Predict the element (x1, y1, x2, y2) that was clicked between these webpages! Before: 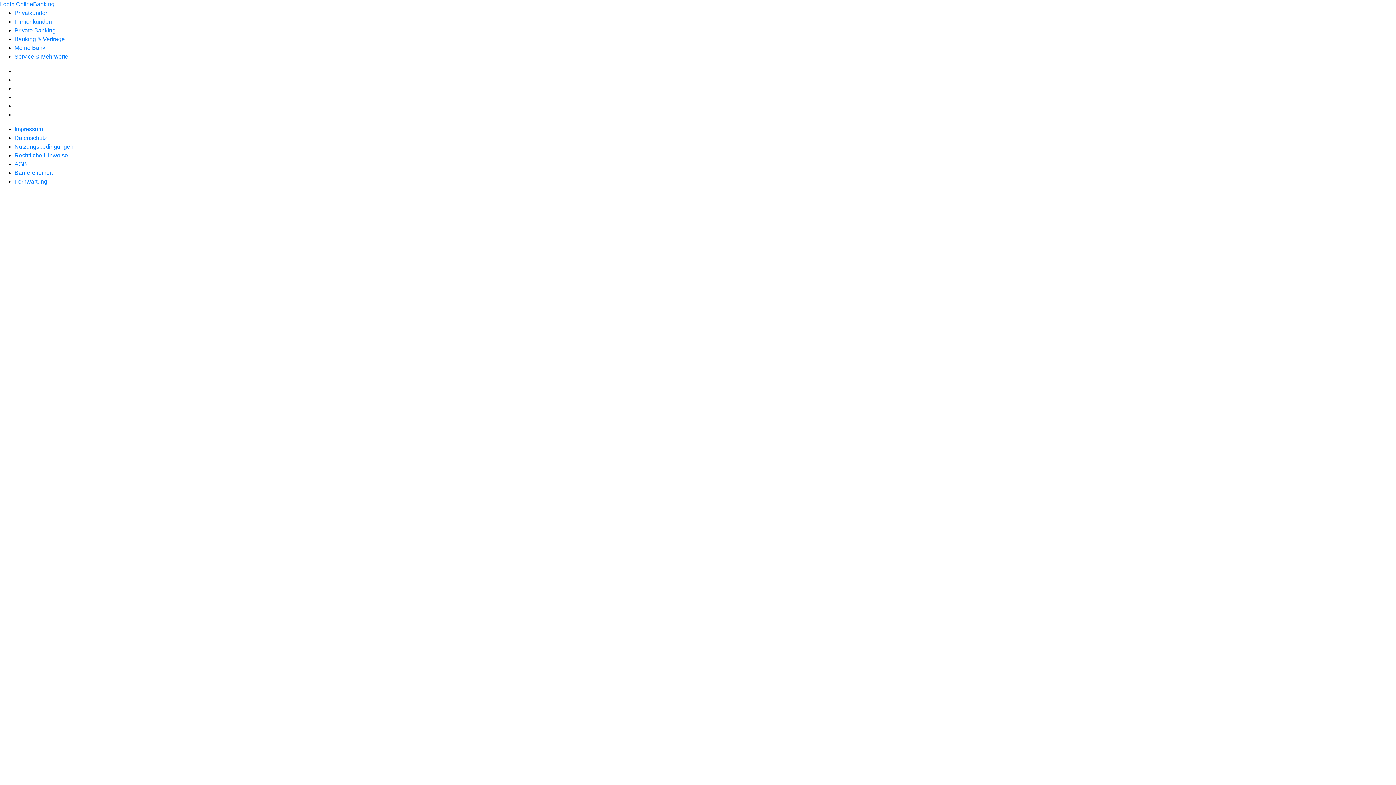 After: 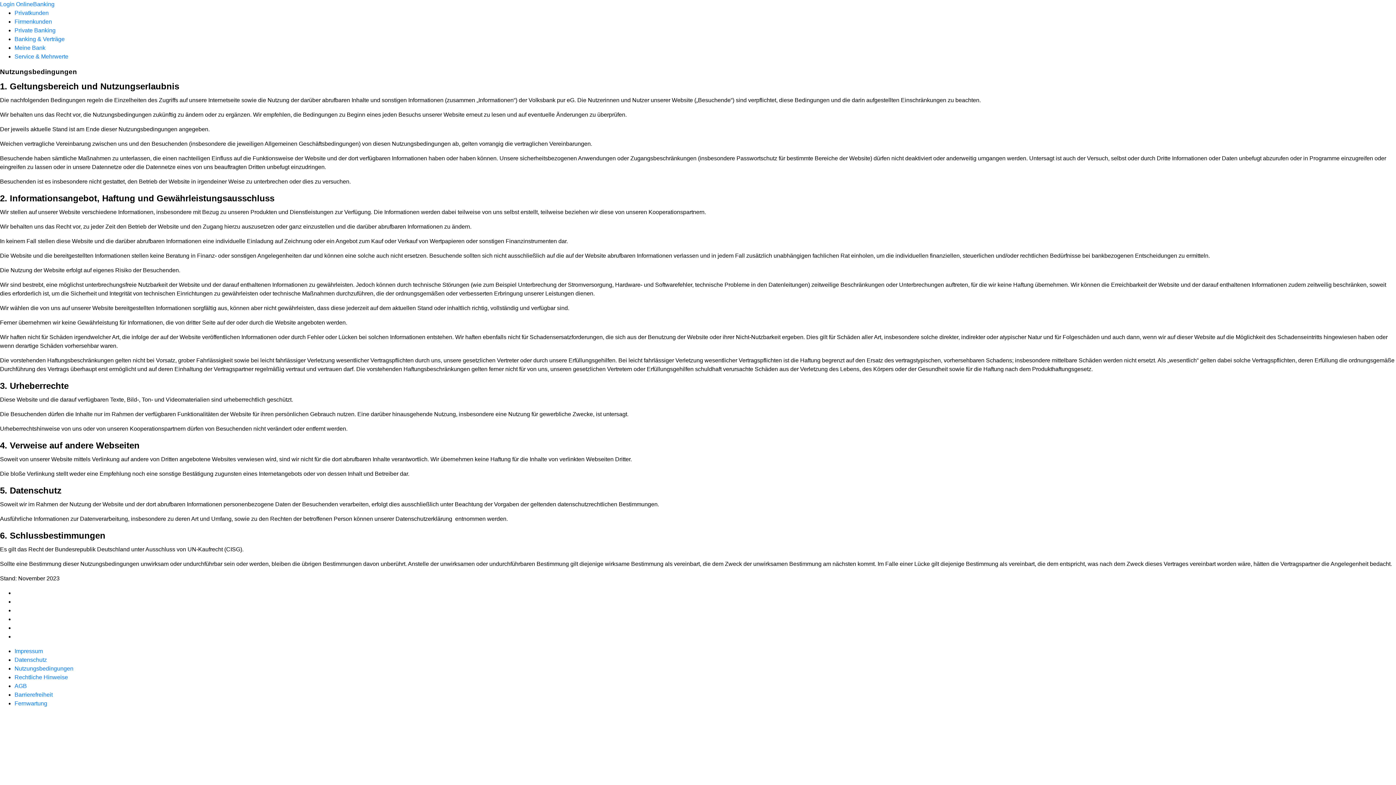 Action: label: Nutzungsbedingungen bbox: (14, 143, 73, 149)